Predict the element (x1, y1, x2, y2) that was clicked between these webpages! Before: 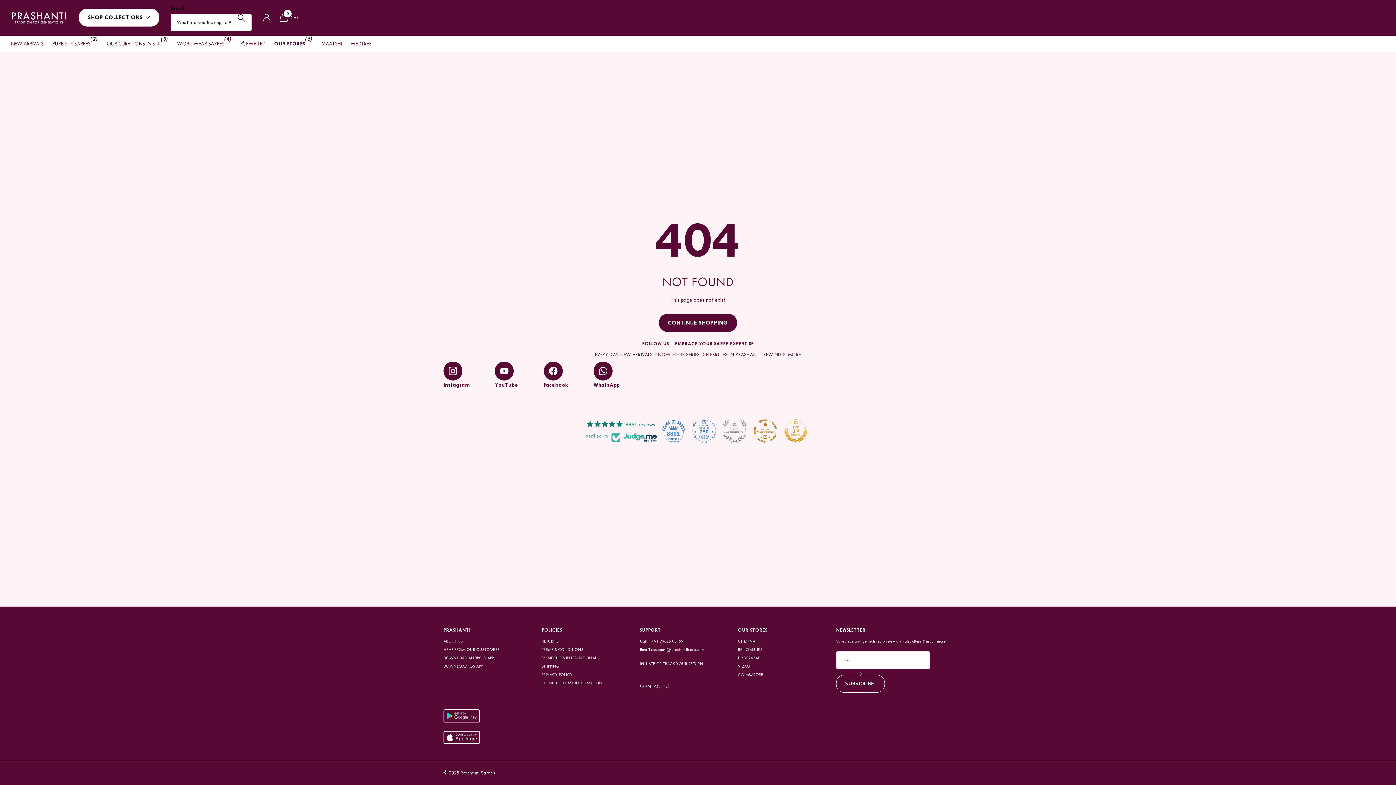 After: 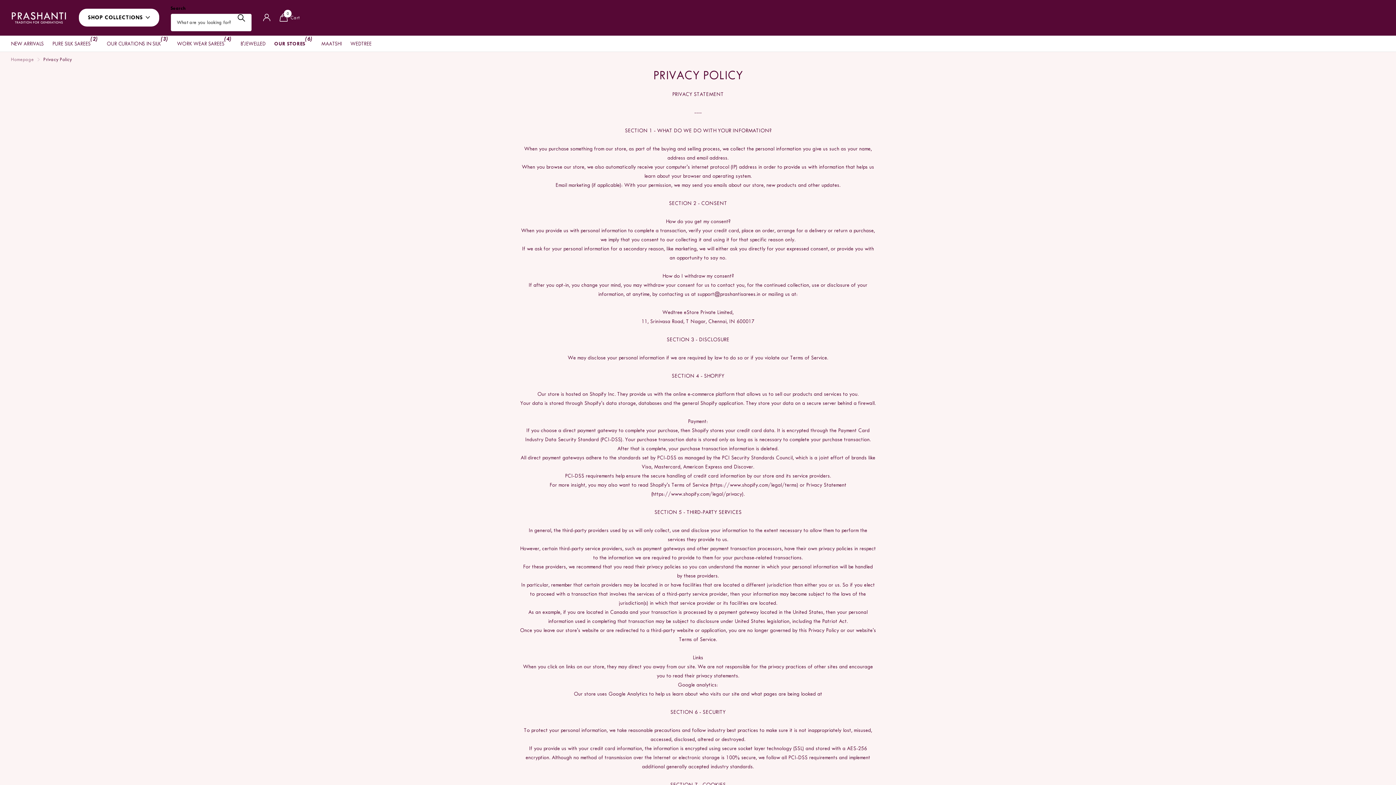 Action: label: PRIVACY POLICY bbox: (541, 672, 572, 677)